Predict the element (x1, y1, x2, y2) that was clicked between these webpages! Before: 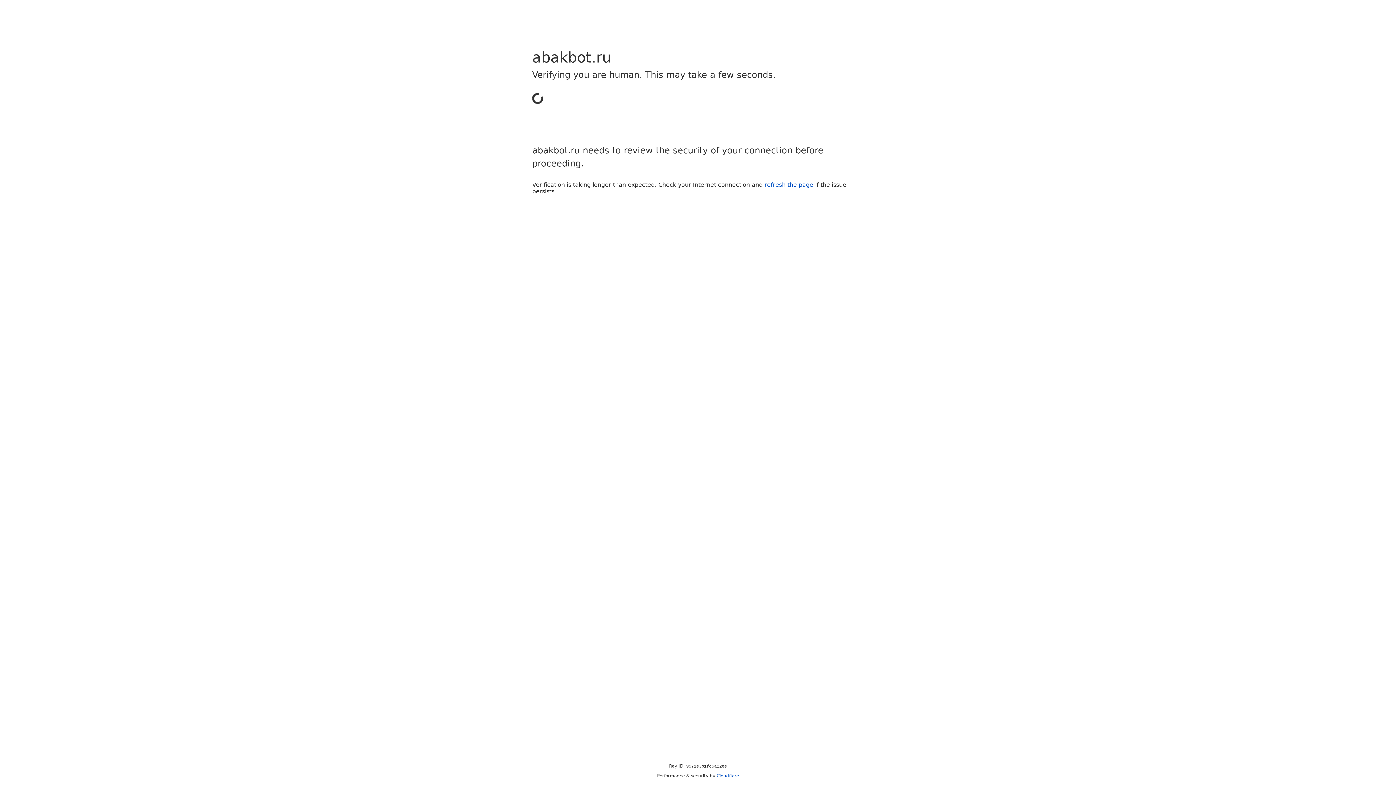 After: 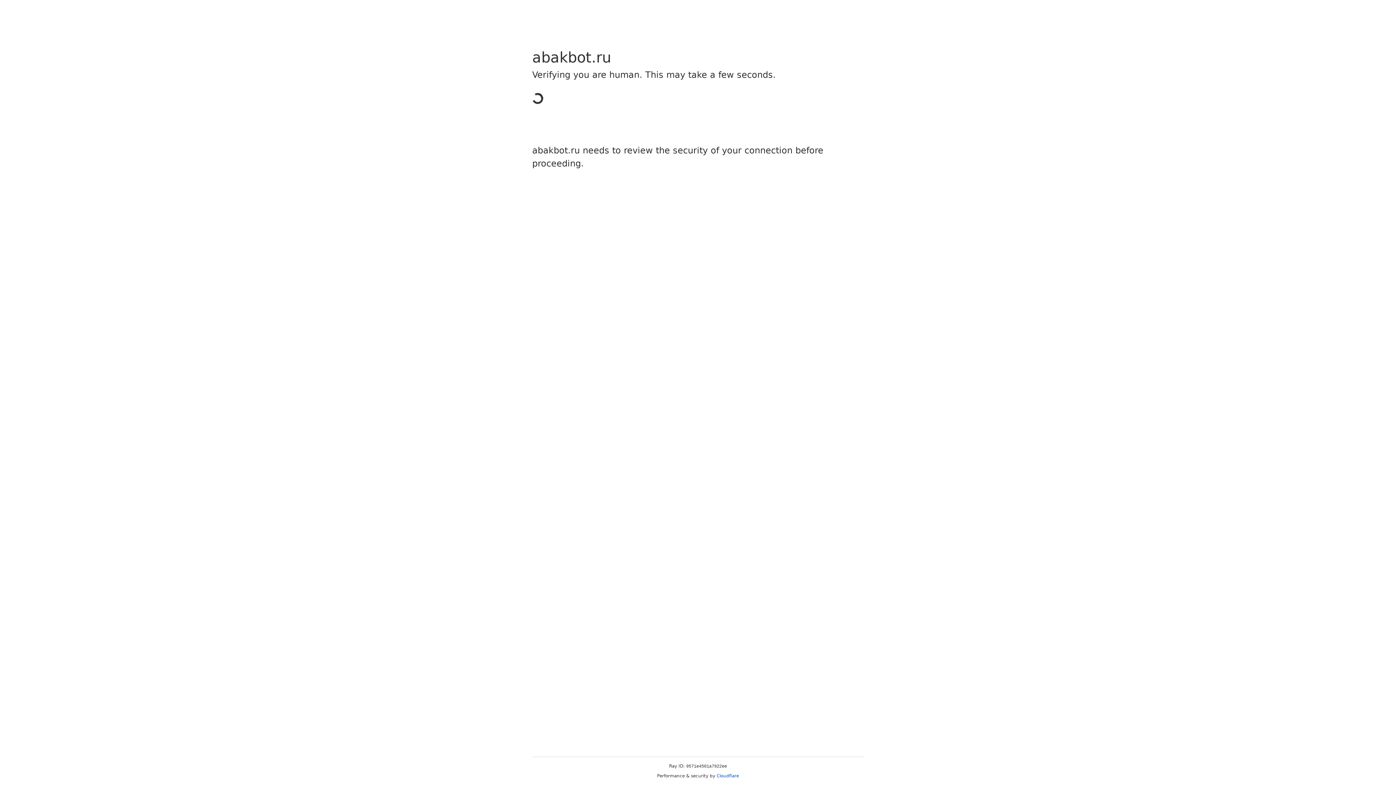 Action: bbox: (716, 773, 739, 778) label: Cloudflare